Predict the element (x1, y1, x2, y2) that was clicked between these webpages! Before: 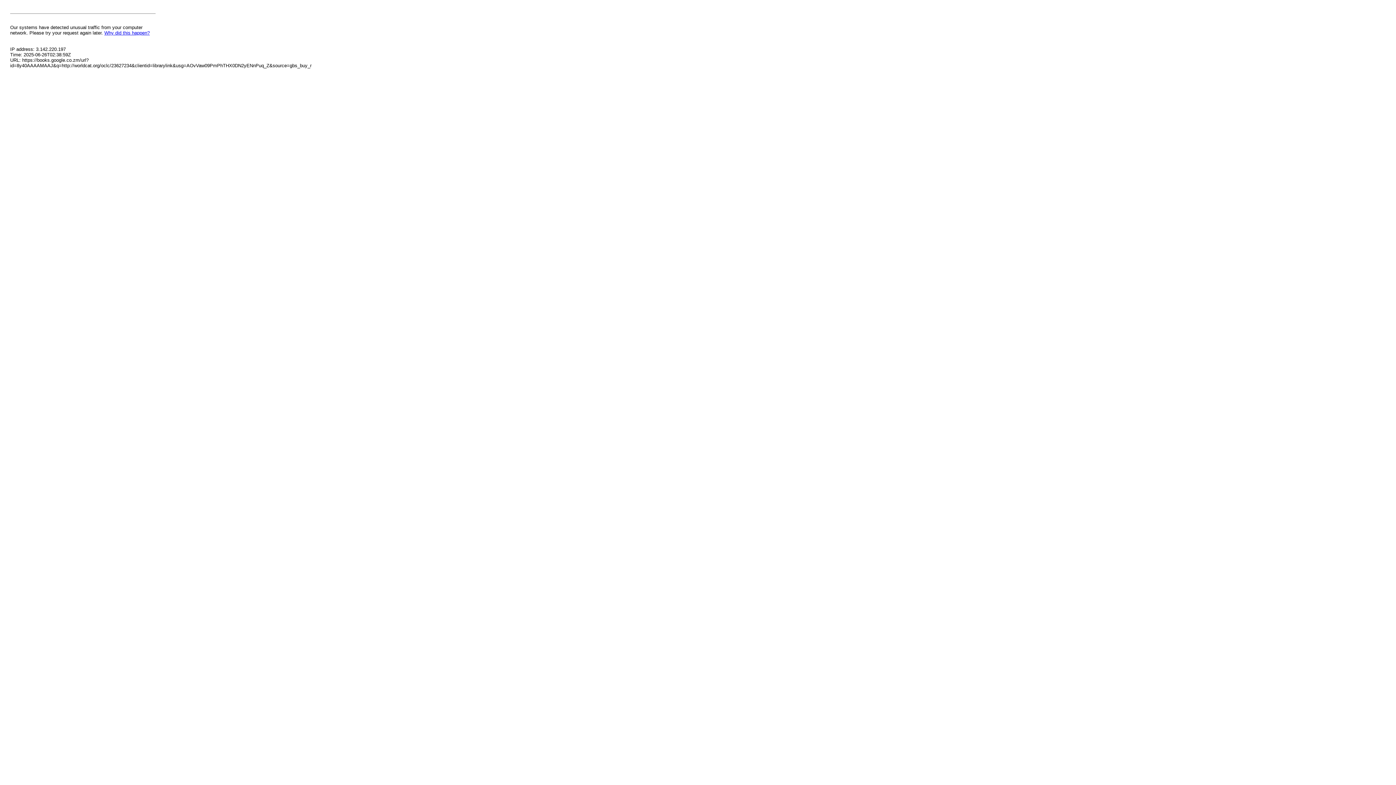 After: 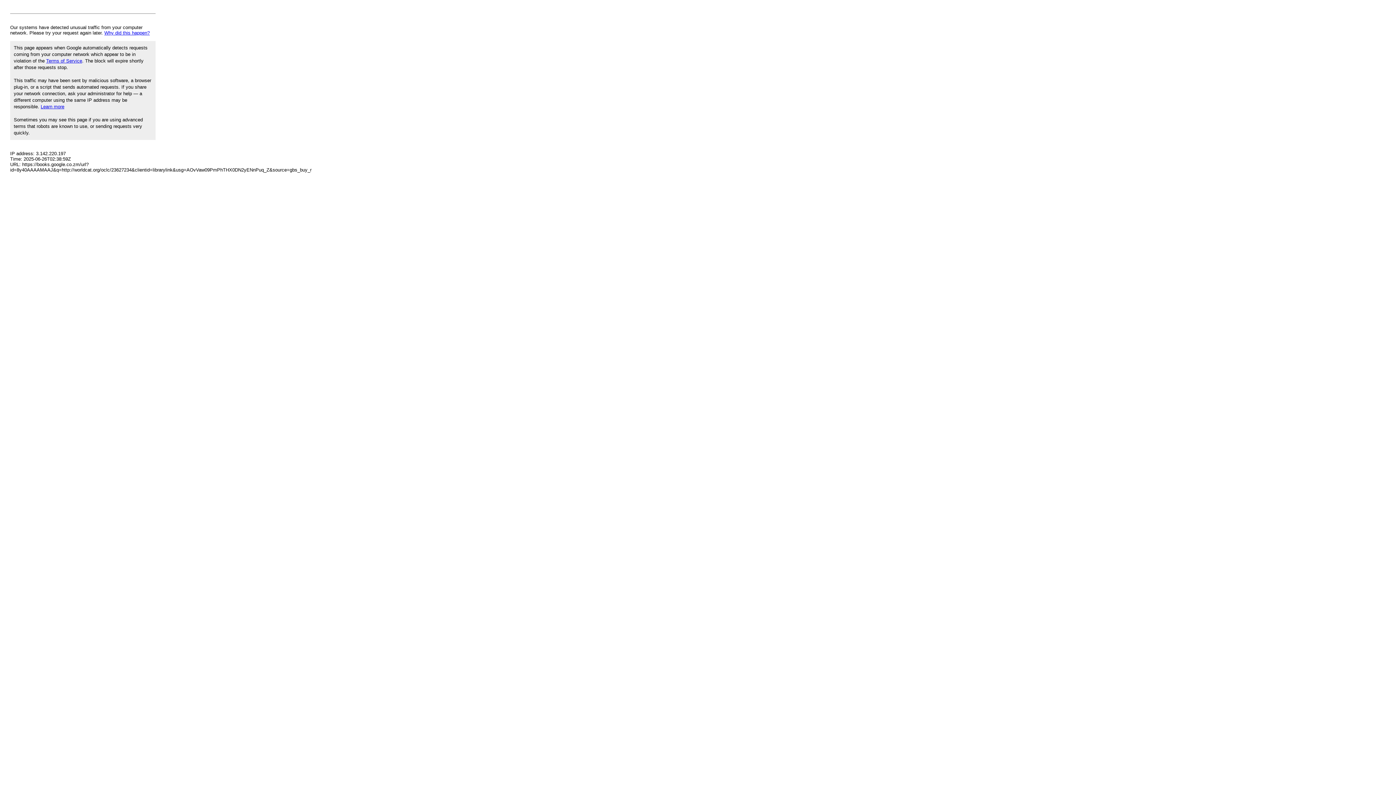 Action: bbox: (104, 30, 149, 35) label: Why did this happen?